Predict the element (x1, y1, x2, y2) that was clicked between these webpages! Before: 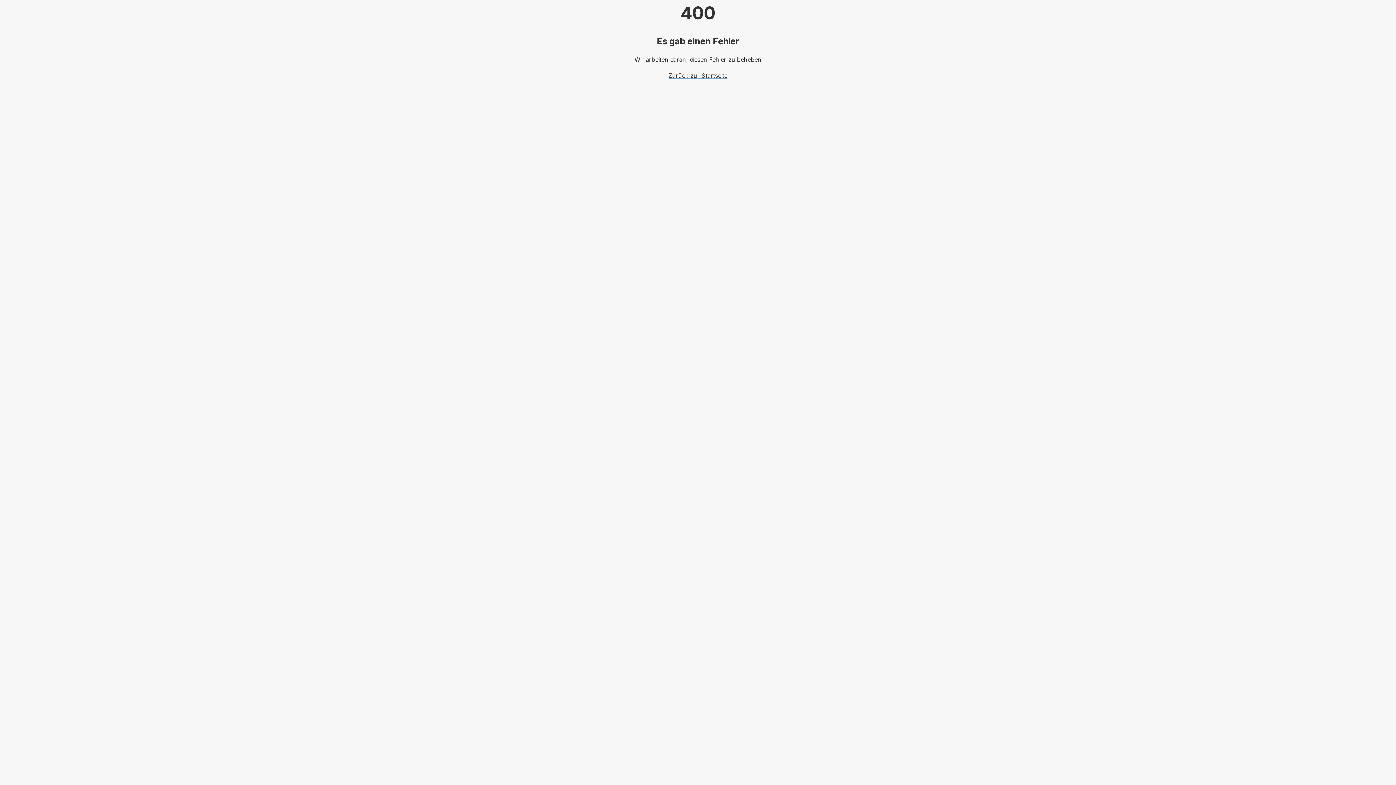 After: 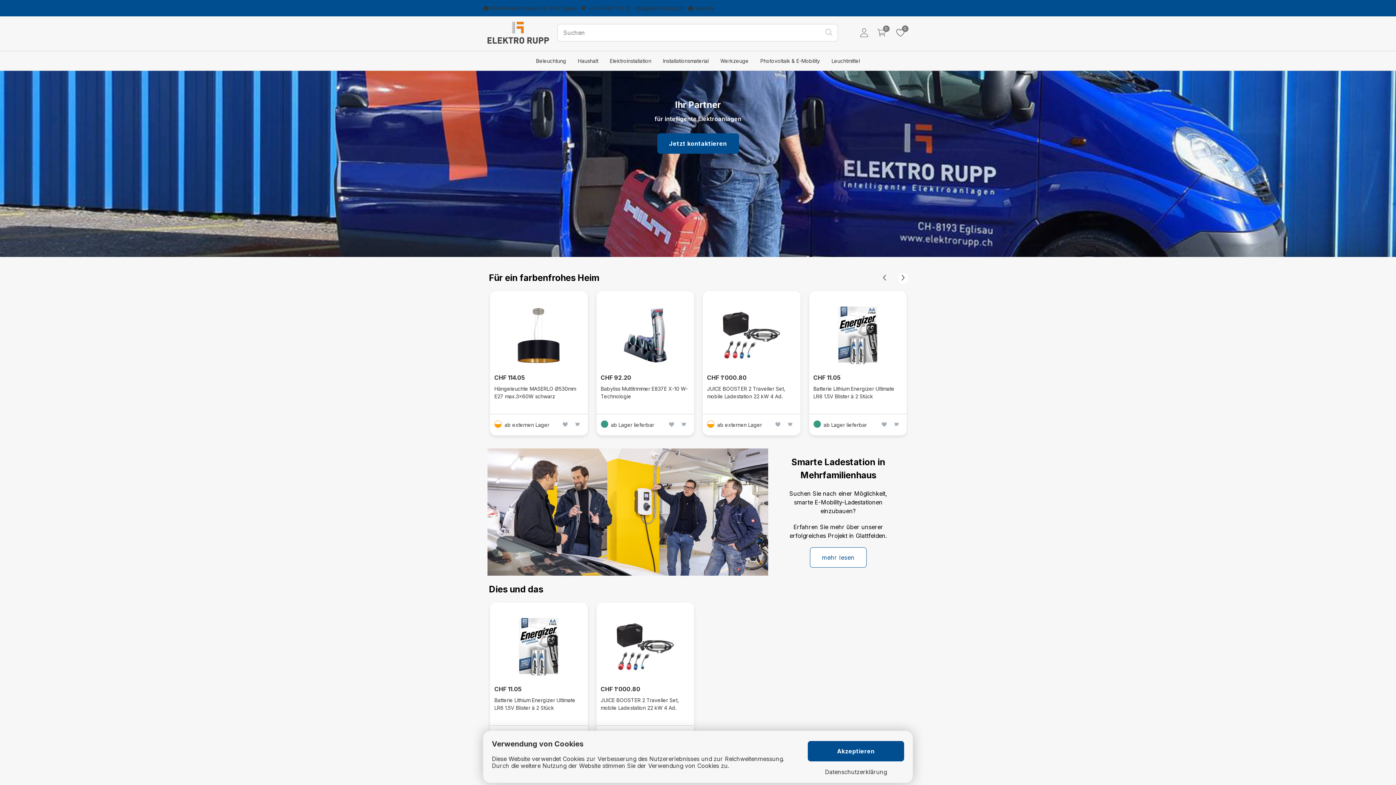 Action: bbox: (668, 72, 727, 79) label: Zurück zur Startseite